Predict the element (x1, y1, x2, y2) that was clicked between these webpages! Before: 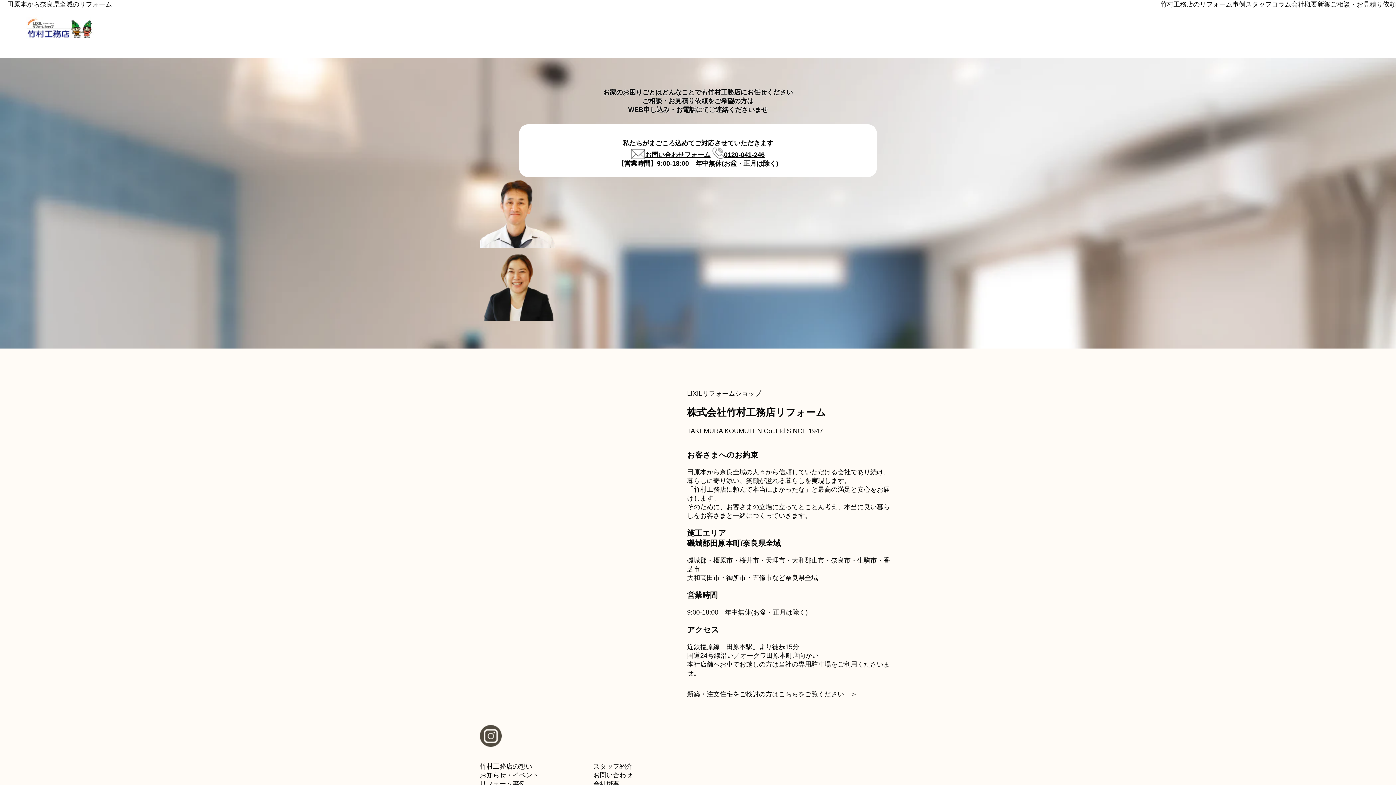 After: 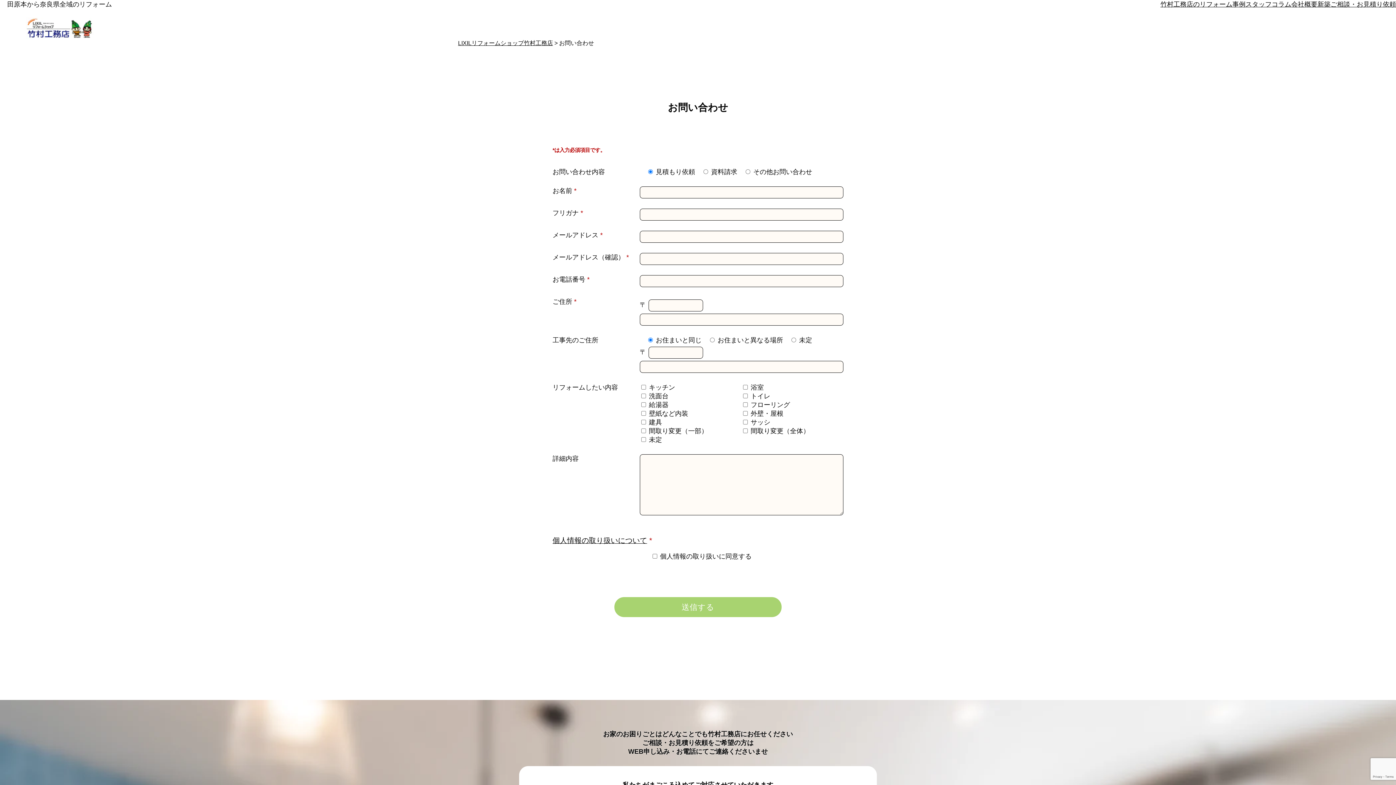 Action: label: お問い合わせ bbox: (593, 772, 632, 779)